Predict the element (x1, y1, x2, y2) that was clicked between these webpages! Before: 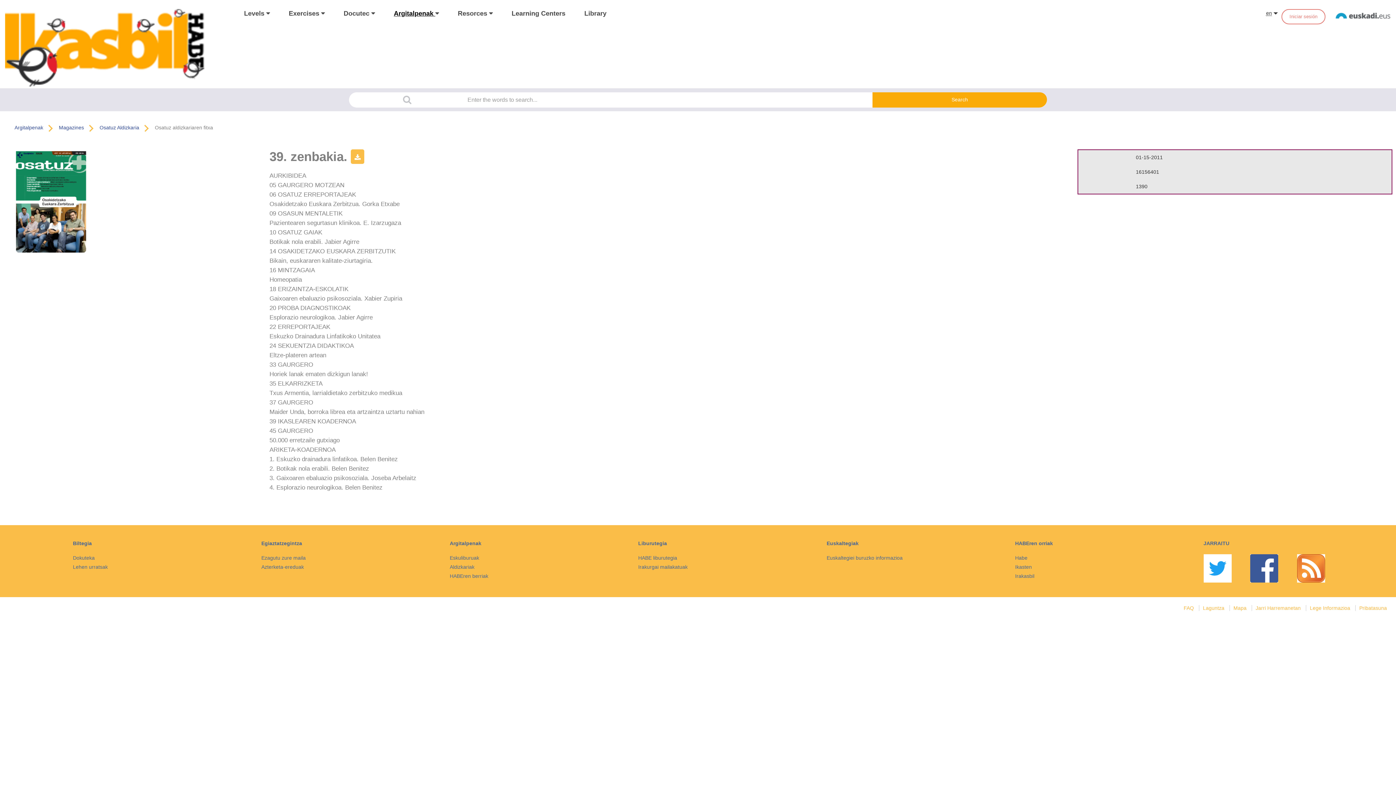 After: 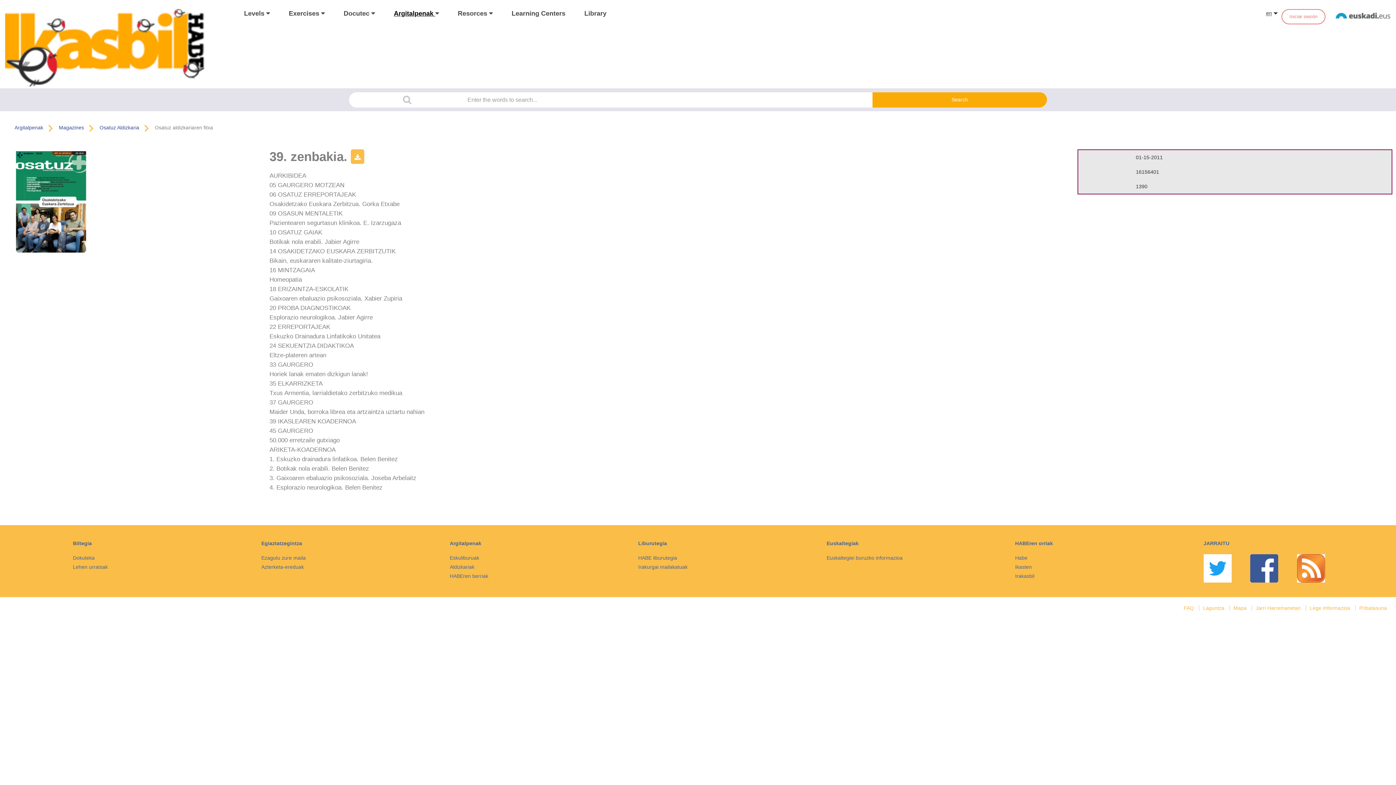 Action: bbox: (1250, 552, 1297, 582)